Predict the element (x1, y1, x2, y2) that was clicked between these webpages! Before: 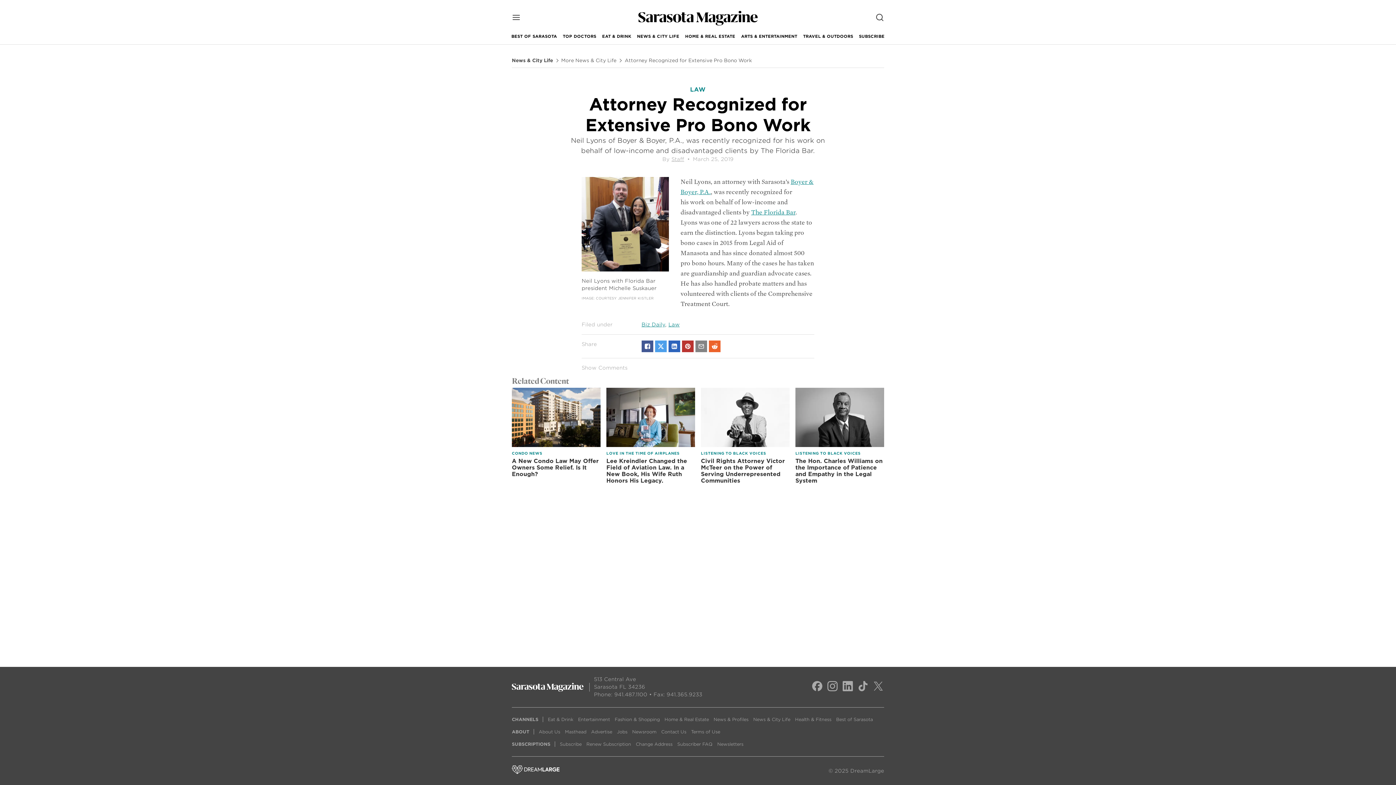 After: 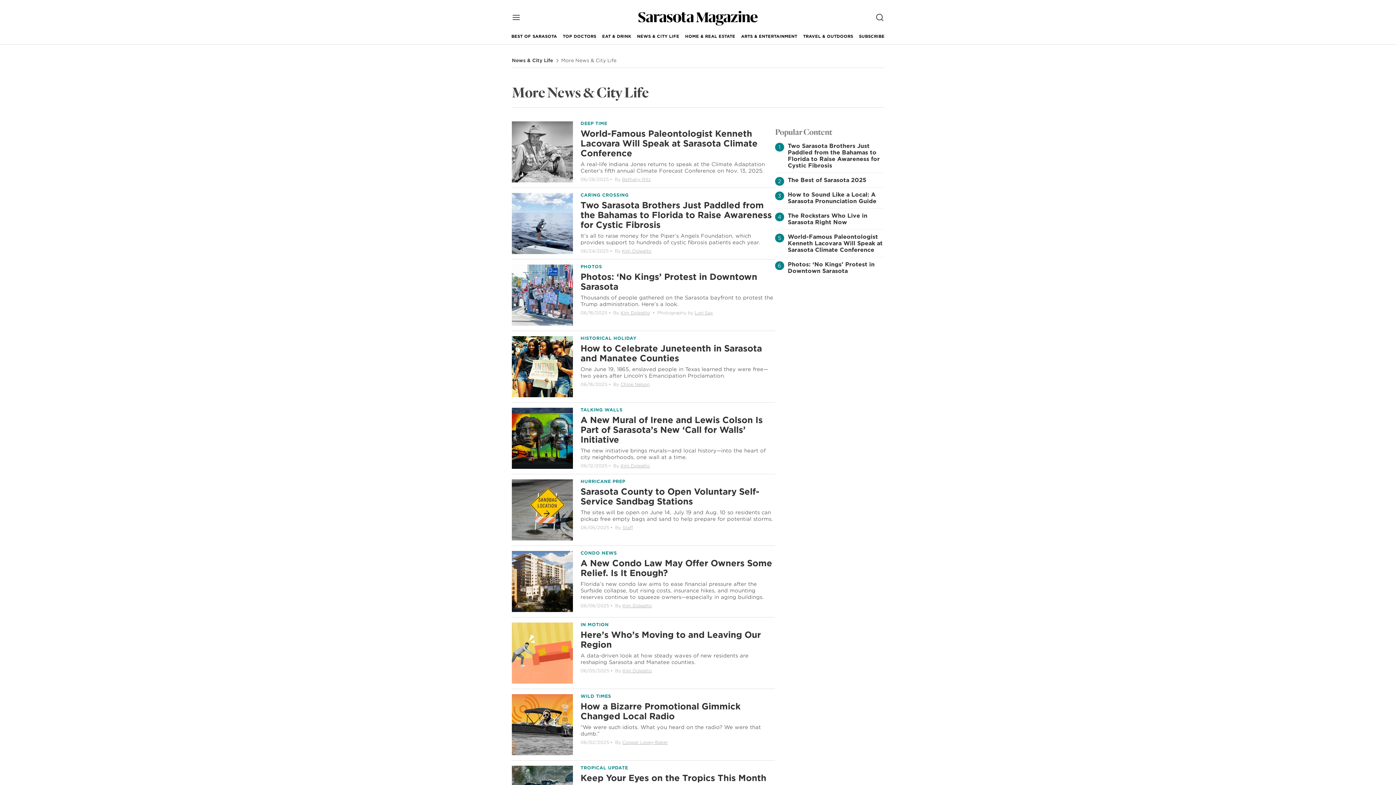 Action: label: More News & City Life bbox: (561, 58, 616, 63)